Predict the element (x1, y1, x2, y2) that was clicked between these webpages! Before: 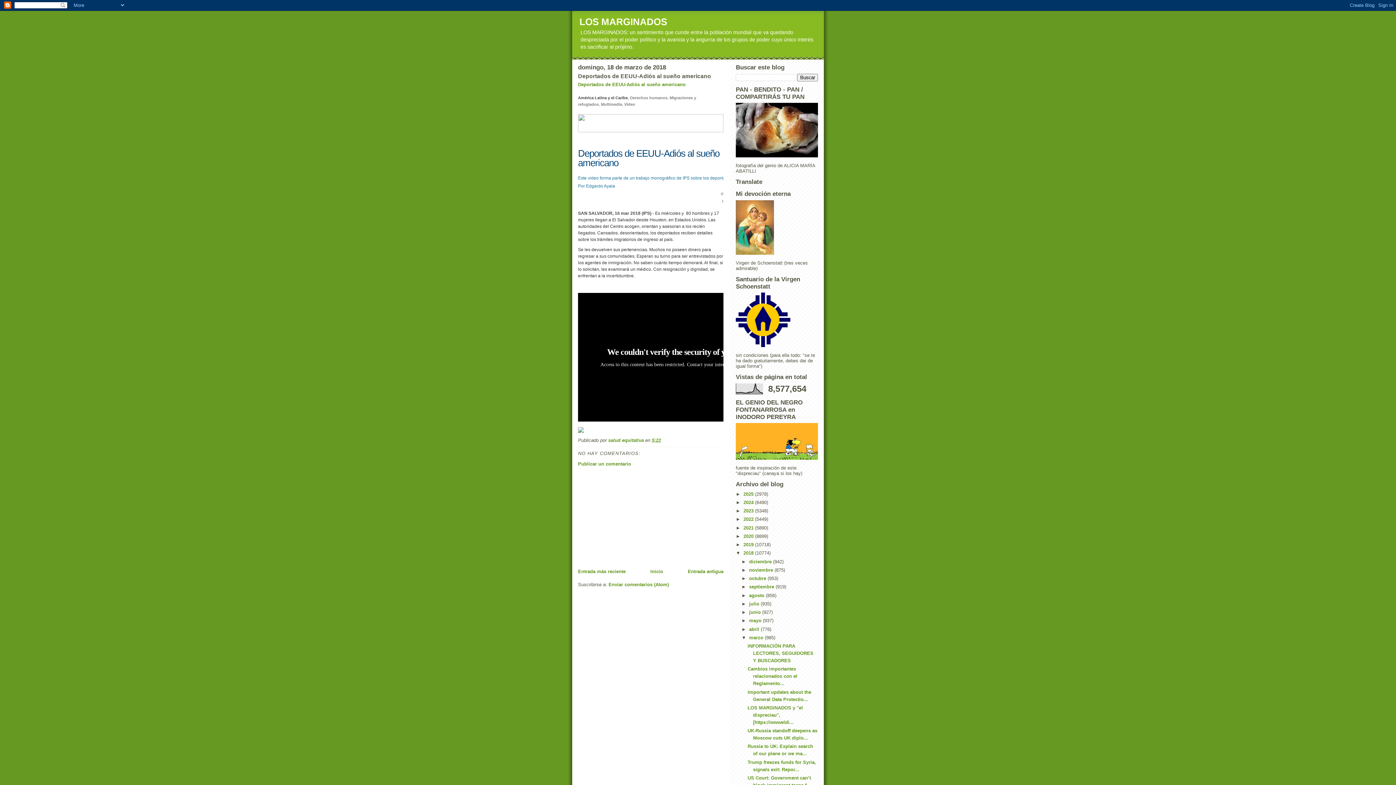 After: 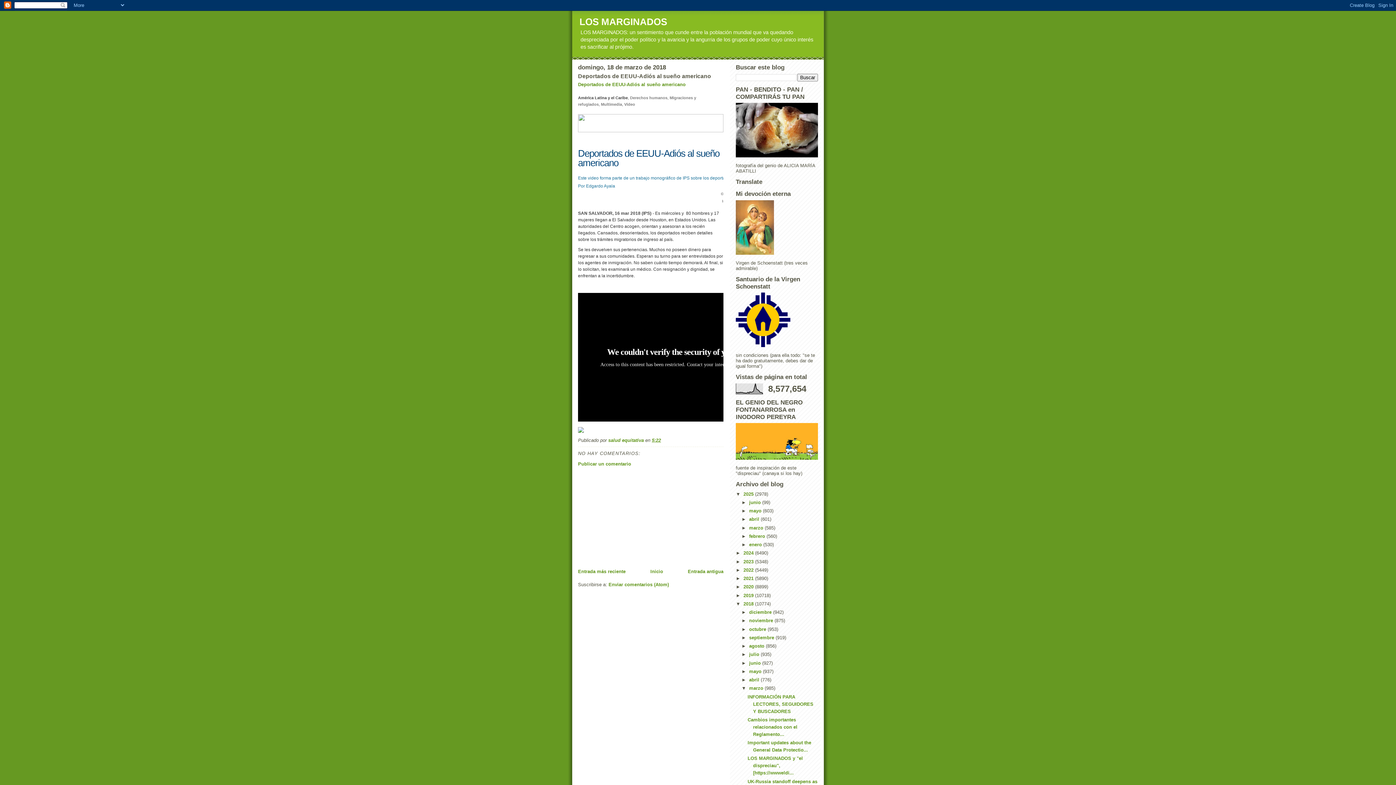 Action: bbox: (736, 491, 743, 496) label: ►  